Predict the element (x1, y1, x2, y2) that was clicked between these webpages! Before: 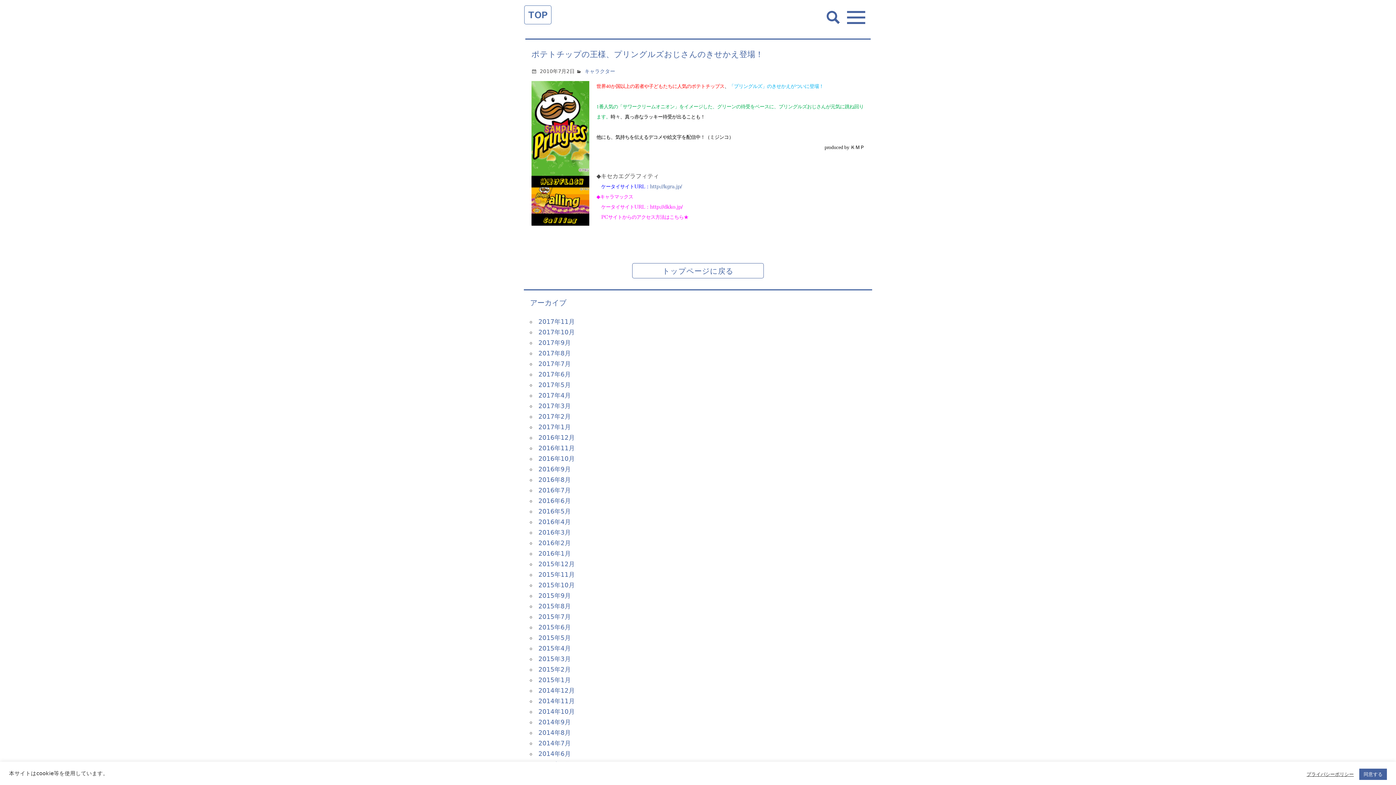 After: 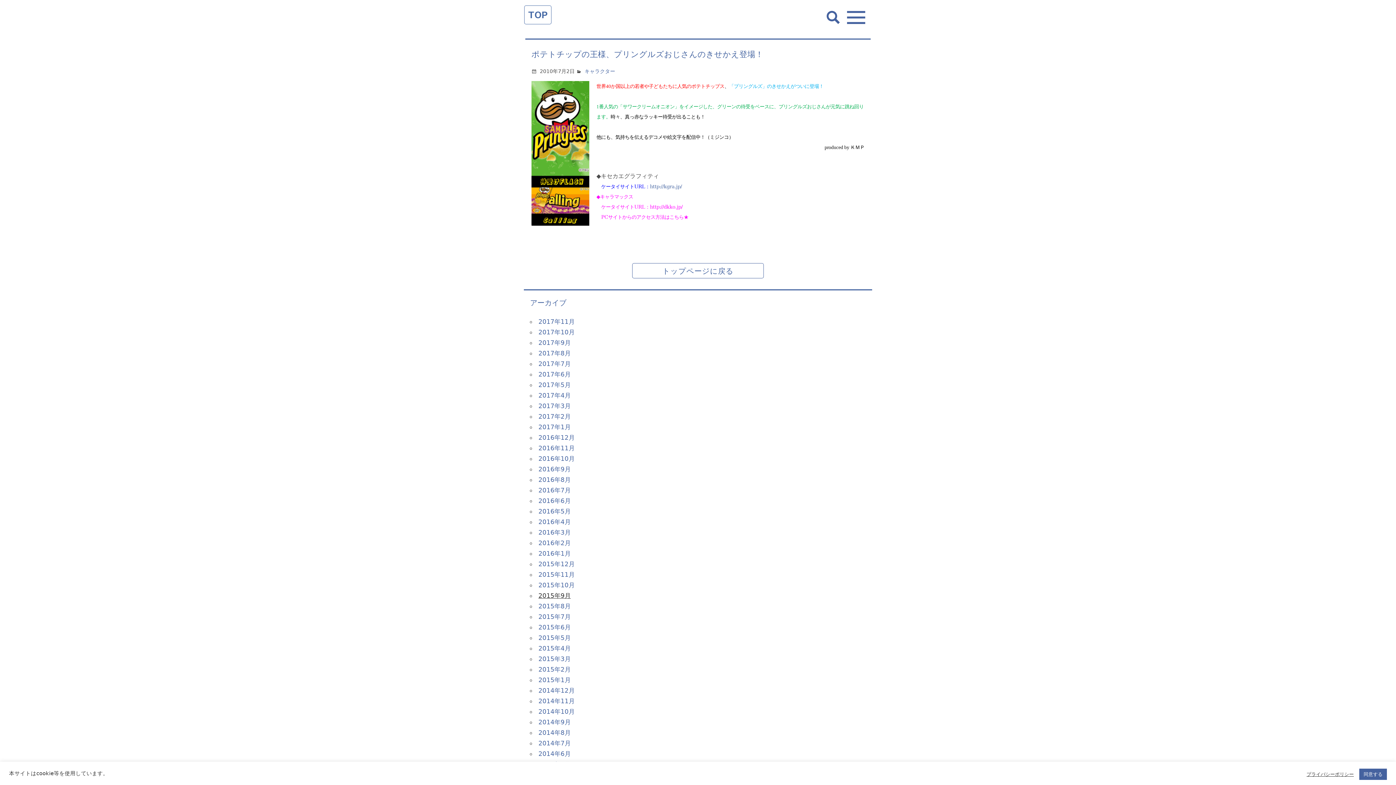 Action: bbox: (538, 592, 570, 599) label: 2015年9月